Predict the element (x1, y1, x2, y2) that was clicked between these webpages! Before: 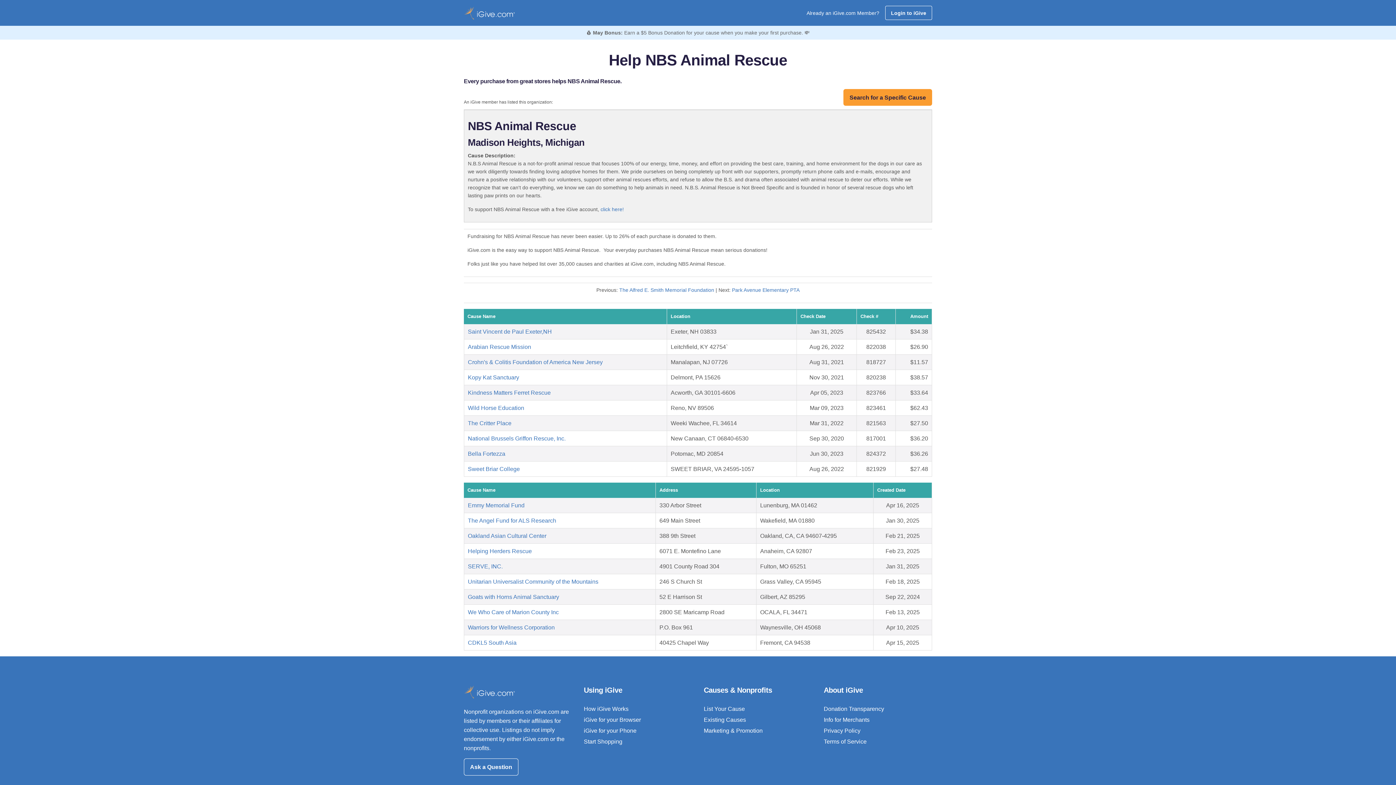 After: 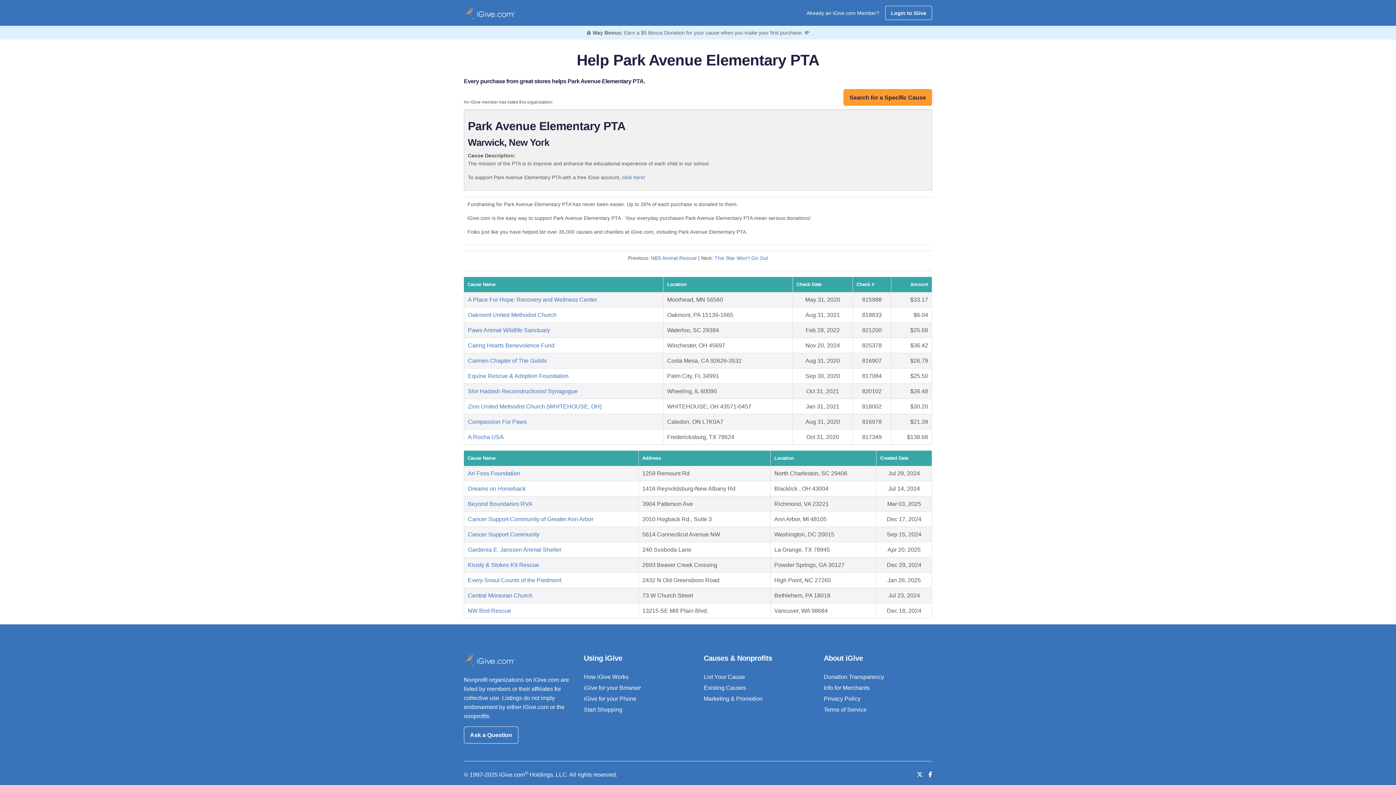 Action: label: Park Avenue Elementary PTA bbox: (732, 287, 799, 293)